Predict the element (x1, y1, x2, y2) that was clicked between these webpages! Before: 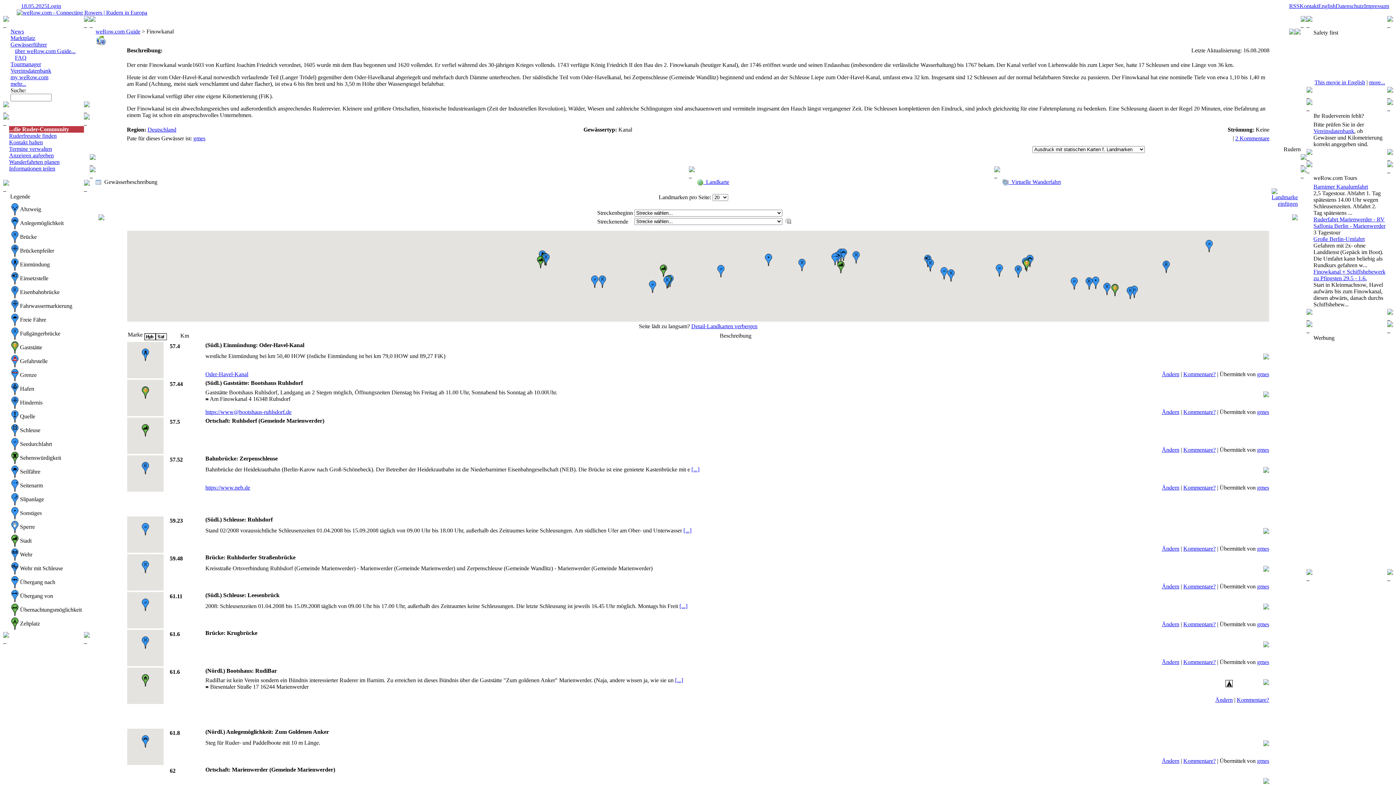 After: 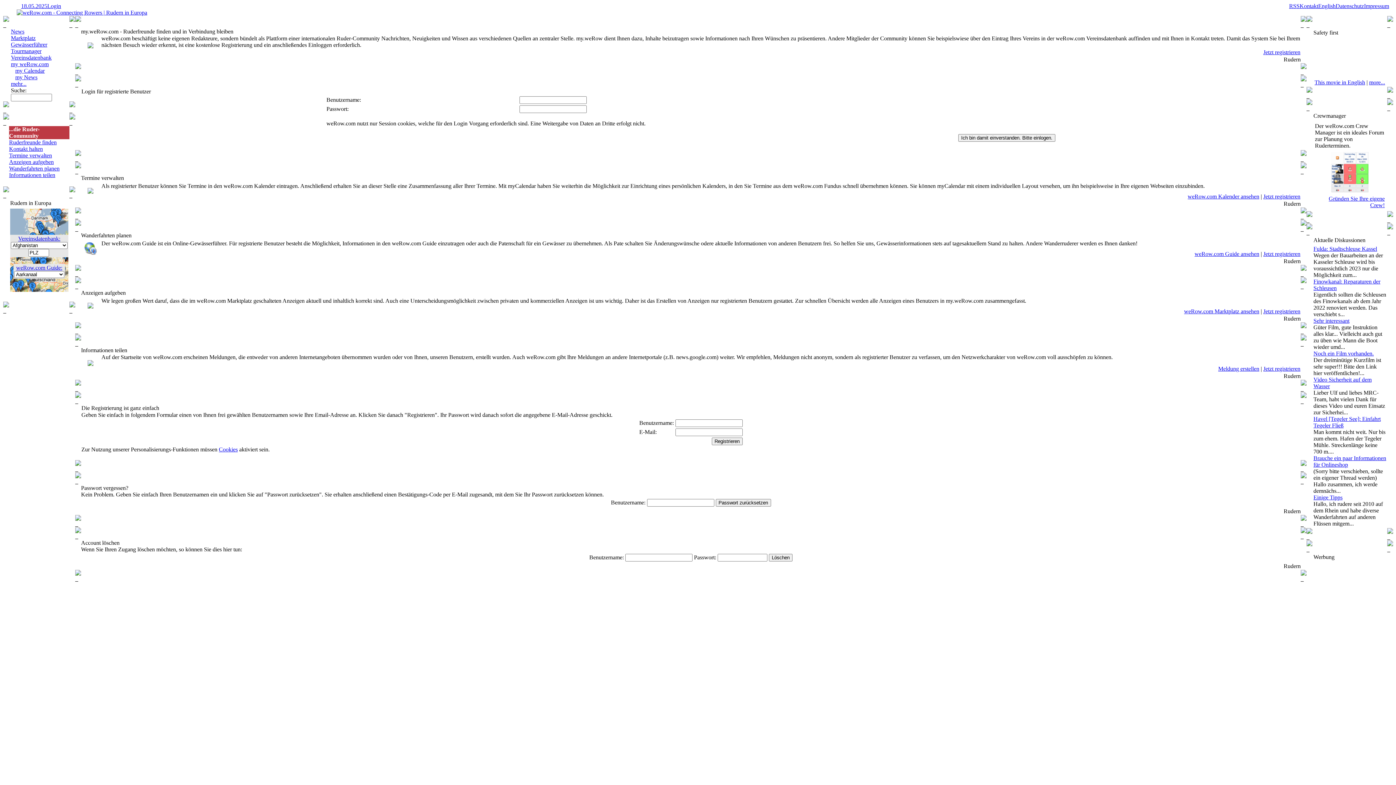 Action: bbox: (9, 152, 53, 158) label: Anzeigen aufgeben